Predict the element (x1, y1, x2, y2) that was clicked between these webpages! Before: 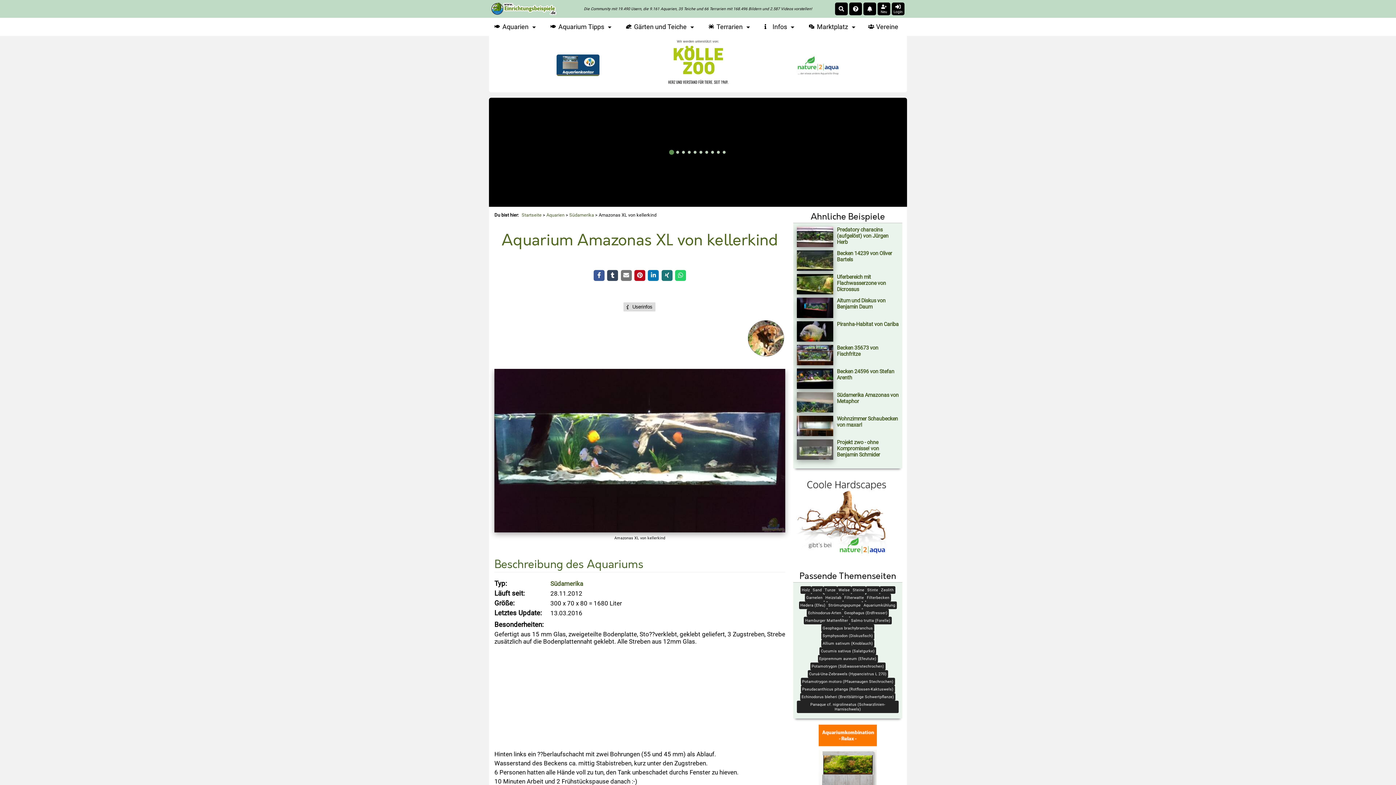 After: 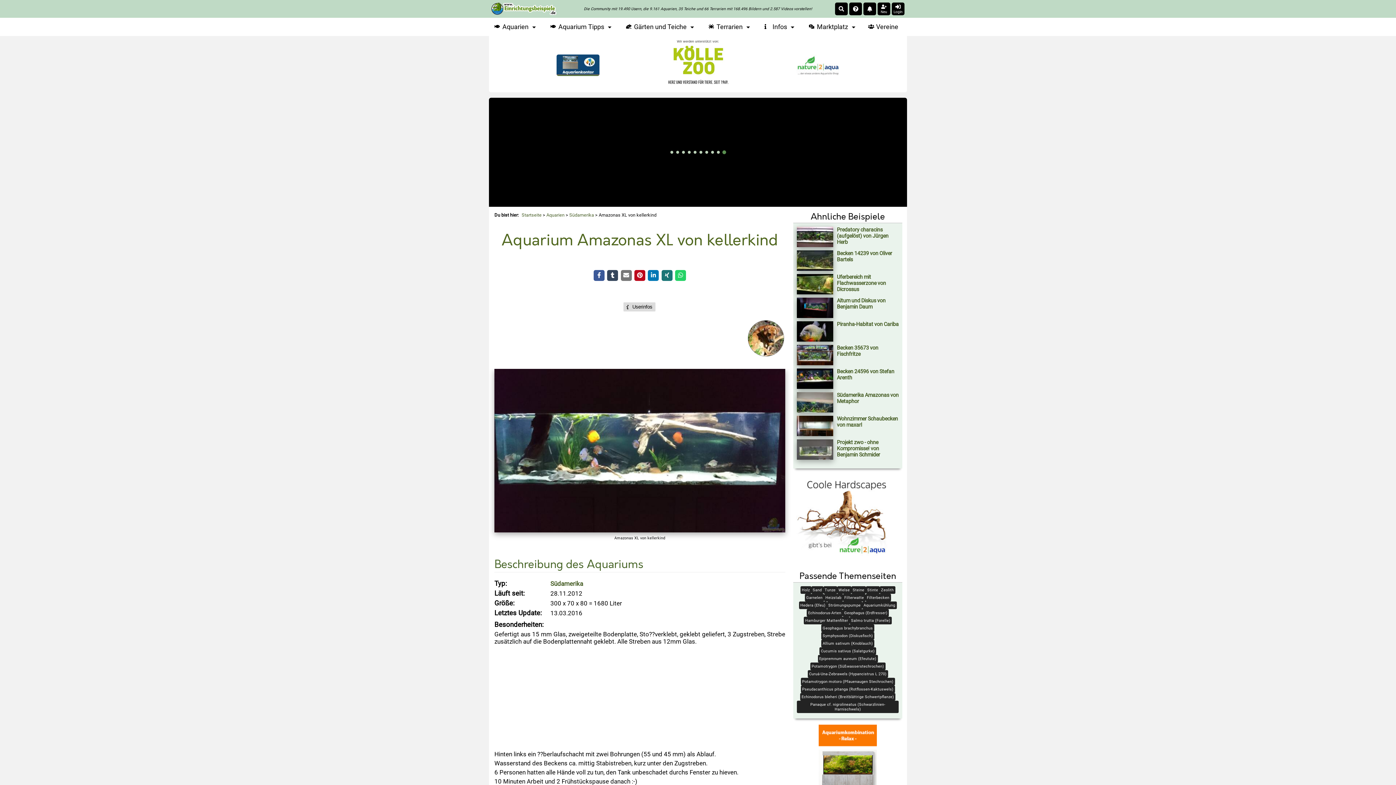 Action: bbox: (556, 70, 600, 77)